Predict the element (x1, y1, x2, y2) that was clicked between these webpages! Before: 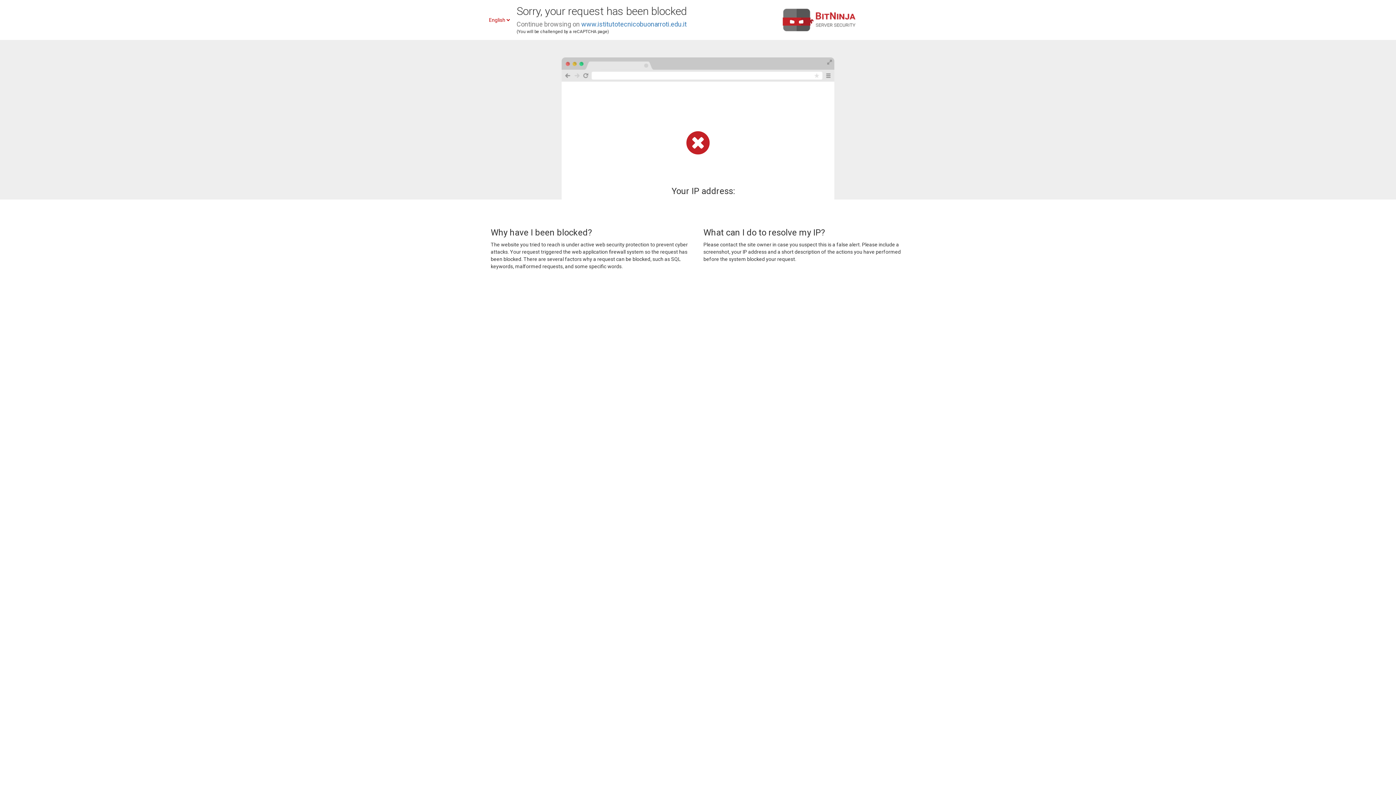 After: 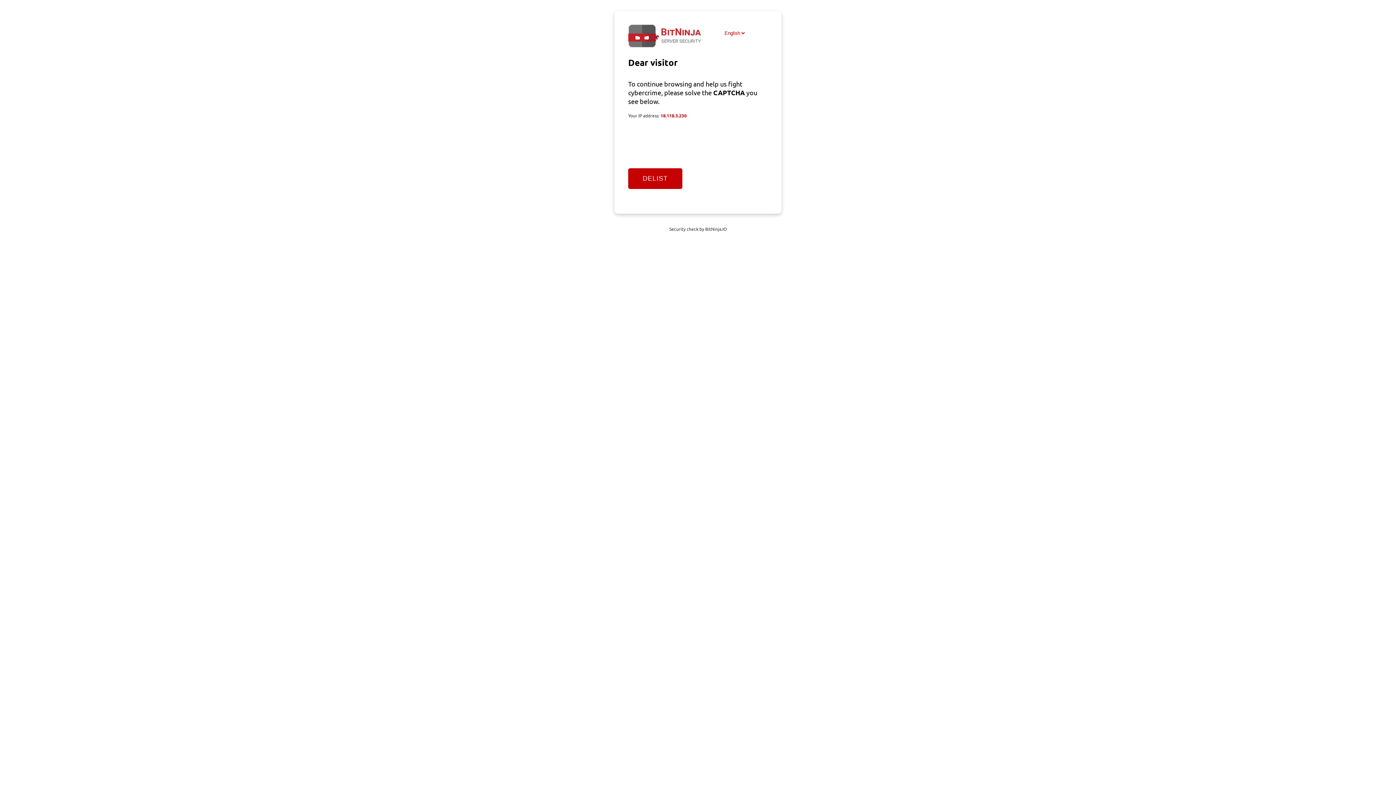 Action: bbox: (581, 20, 686, 28) label: www.istitutotecnicobuonarroti.edu.it